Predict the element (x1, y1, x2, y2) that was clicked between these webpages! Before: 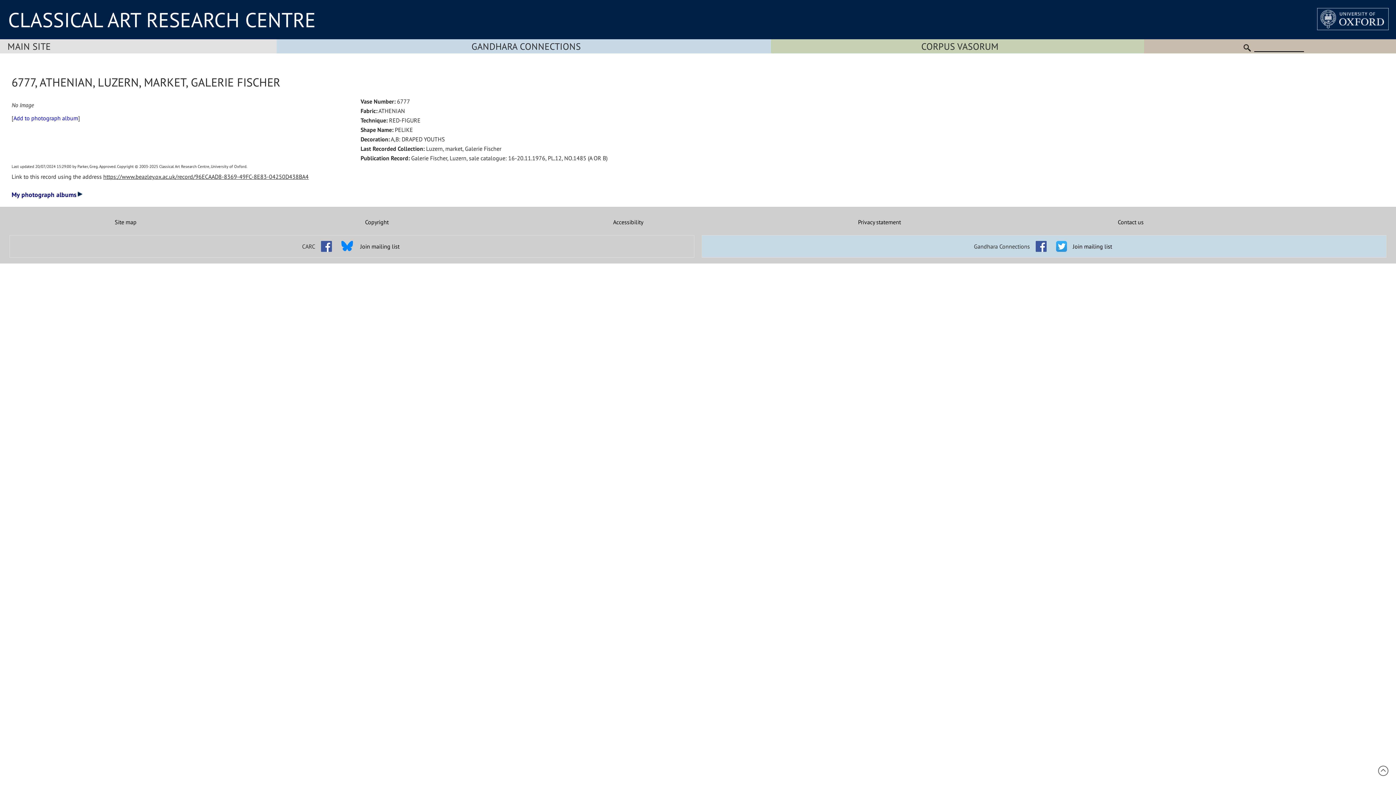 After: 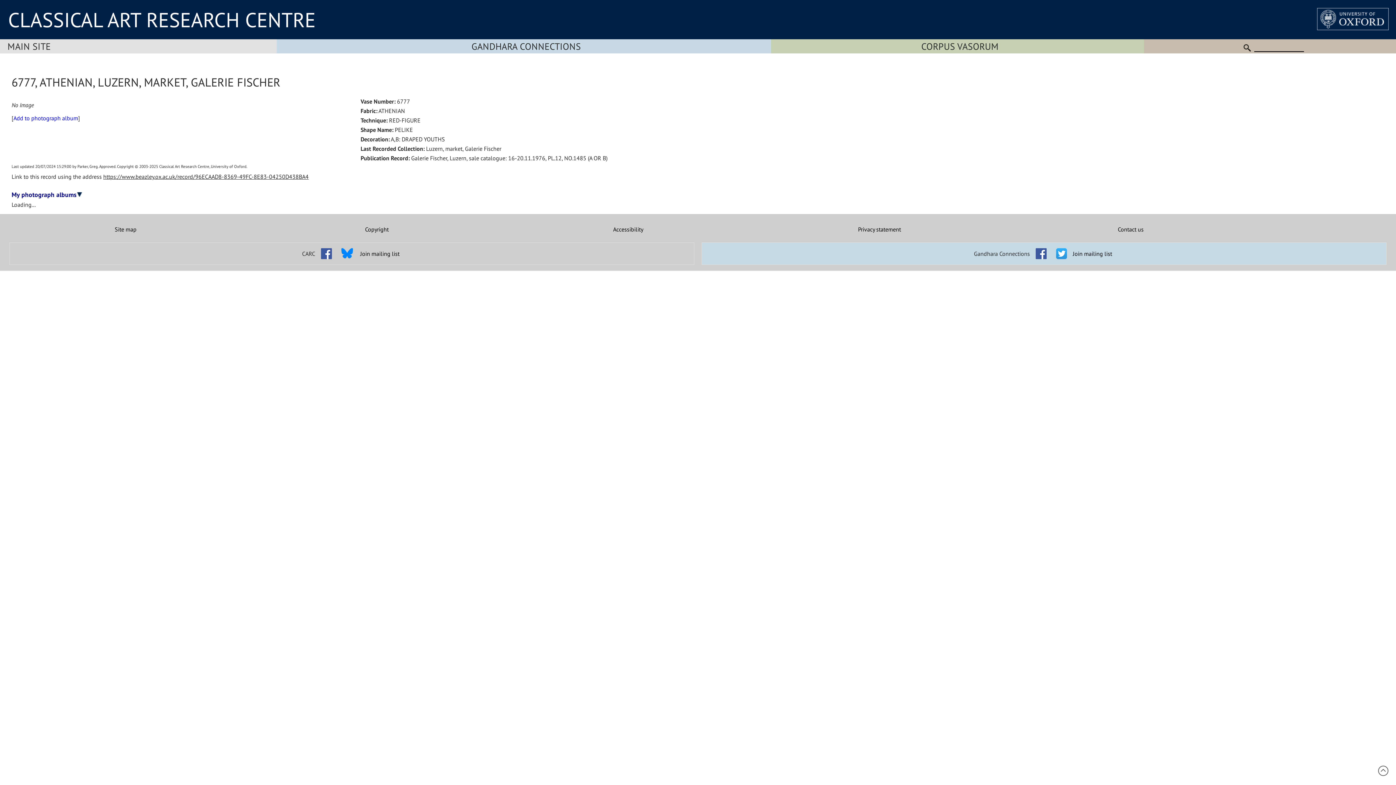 Action: label: Add to photograph album bbox: (13, 114, 78, 132)